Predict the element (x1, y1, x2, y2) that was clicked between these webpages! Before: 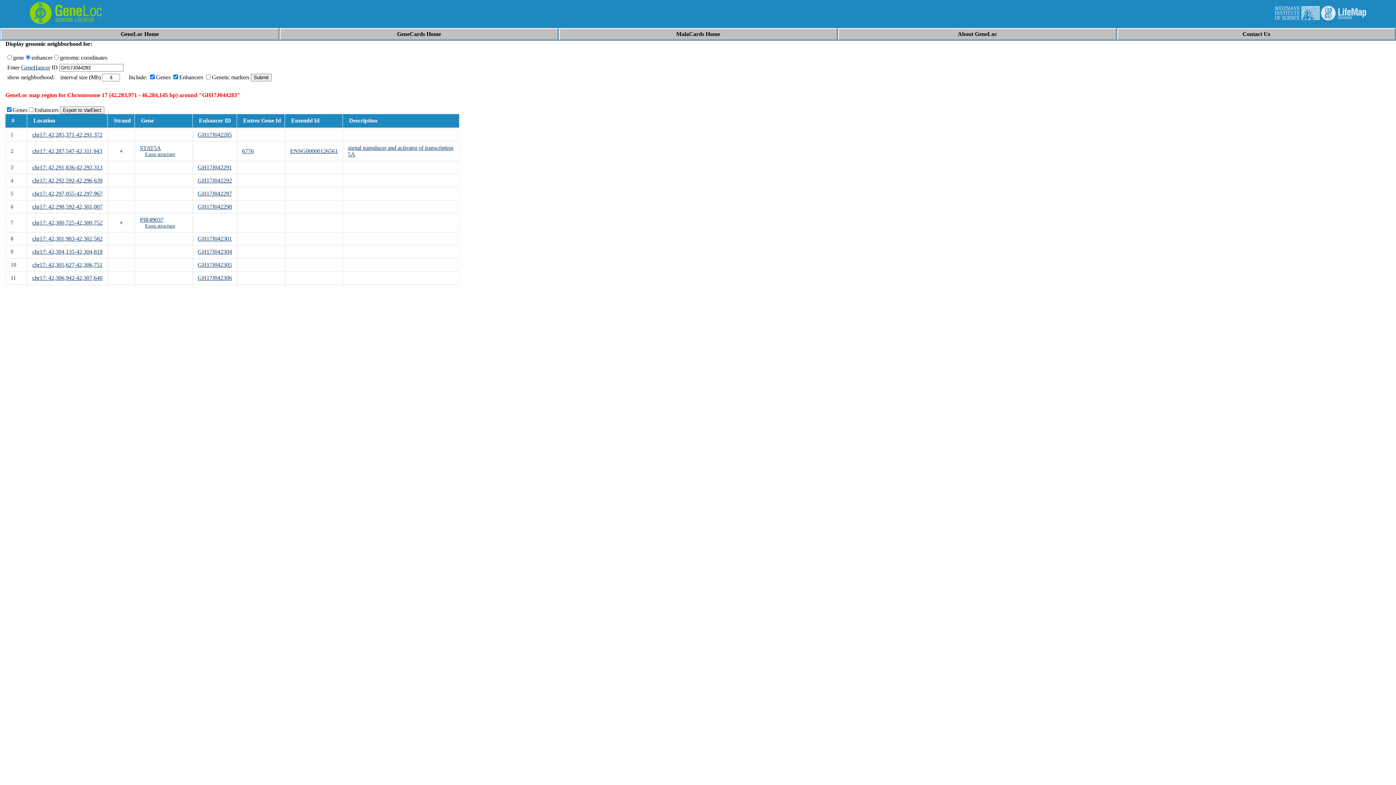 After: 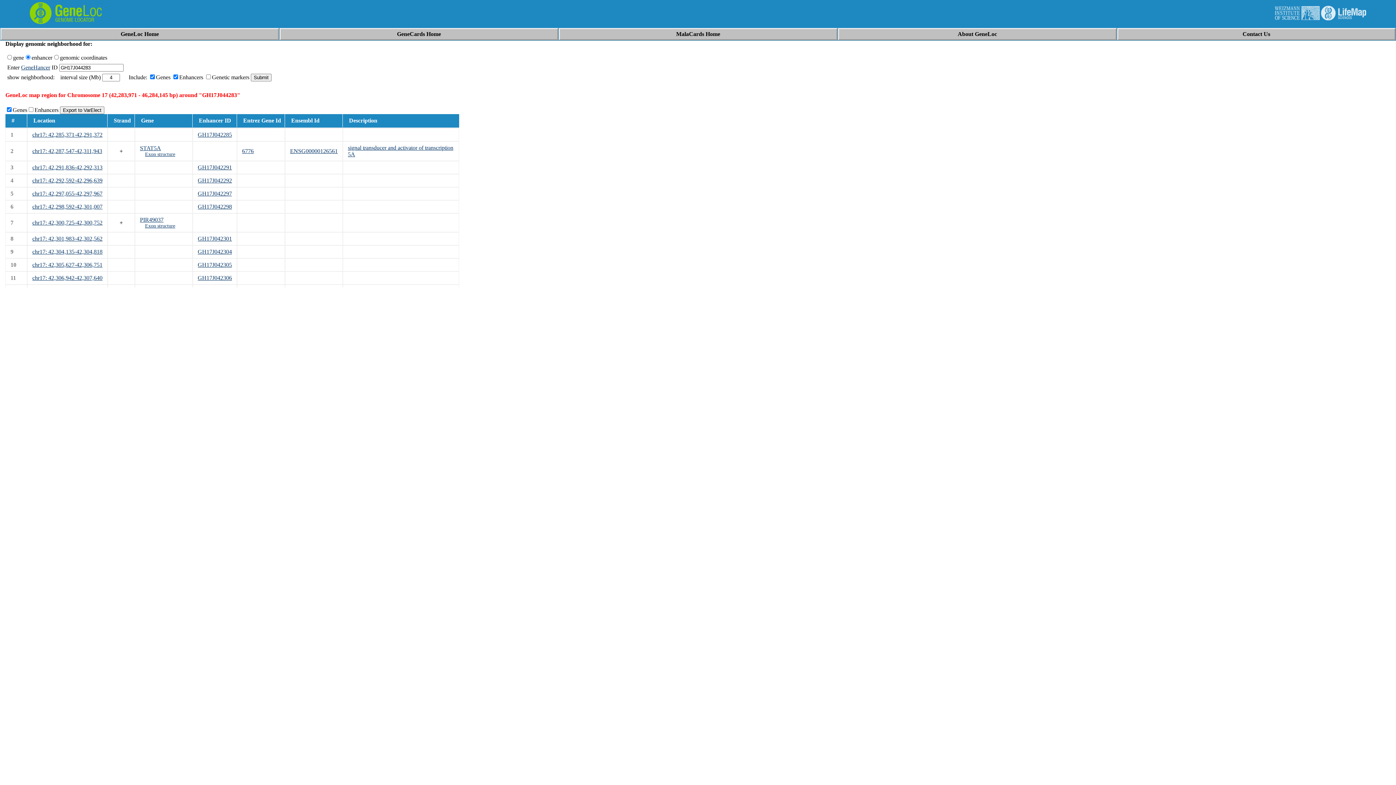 Action: bbox: (29, 19, 102, 25)